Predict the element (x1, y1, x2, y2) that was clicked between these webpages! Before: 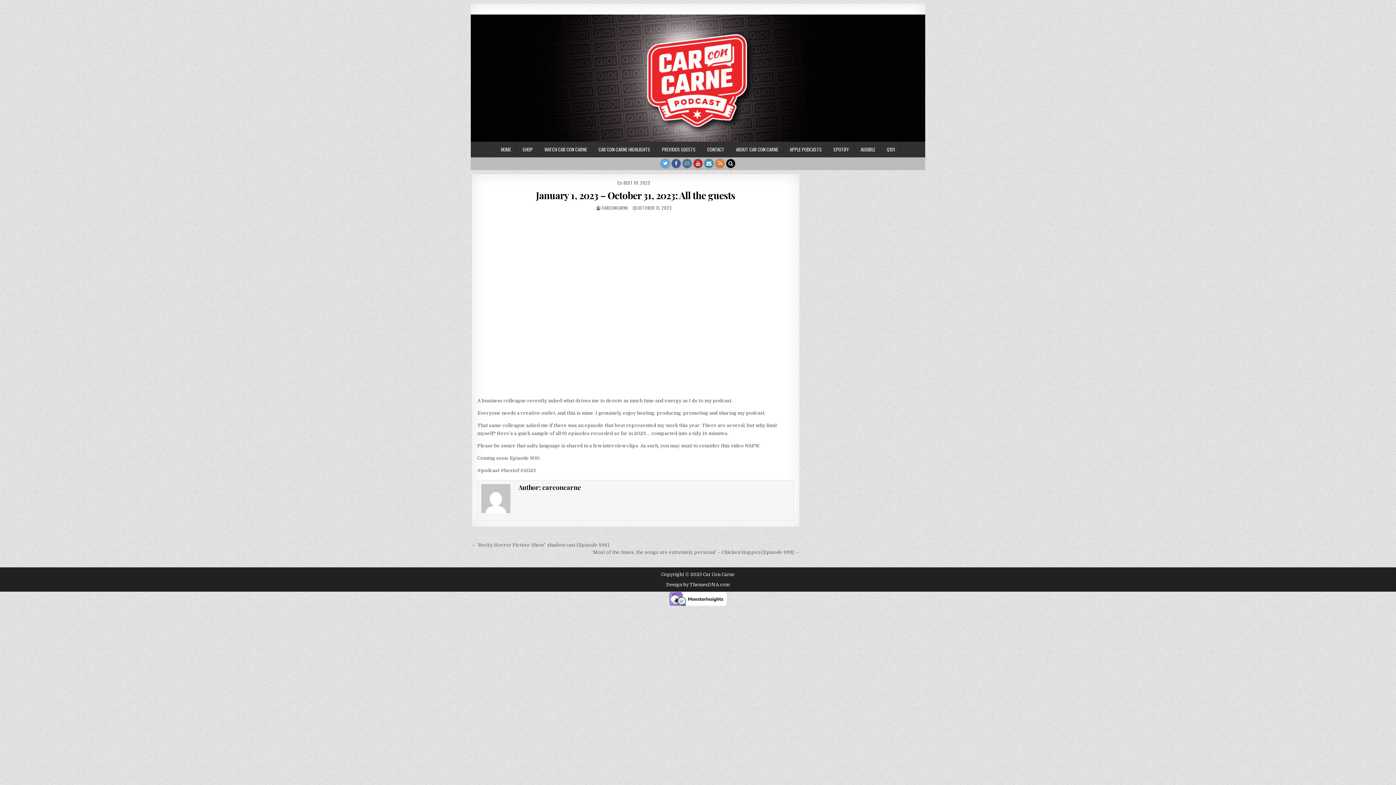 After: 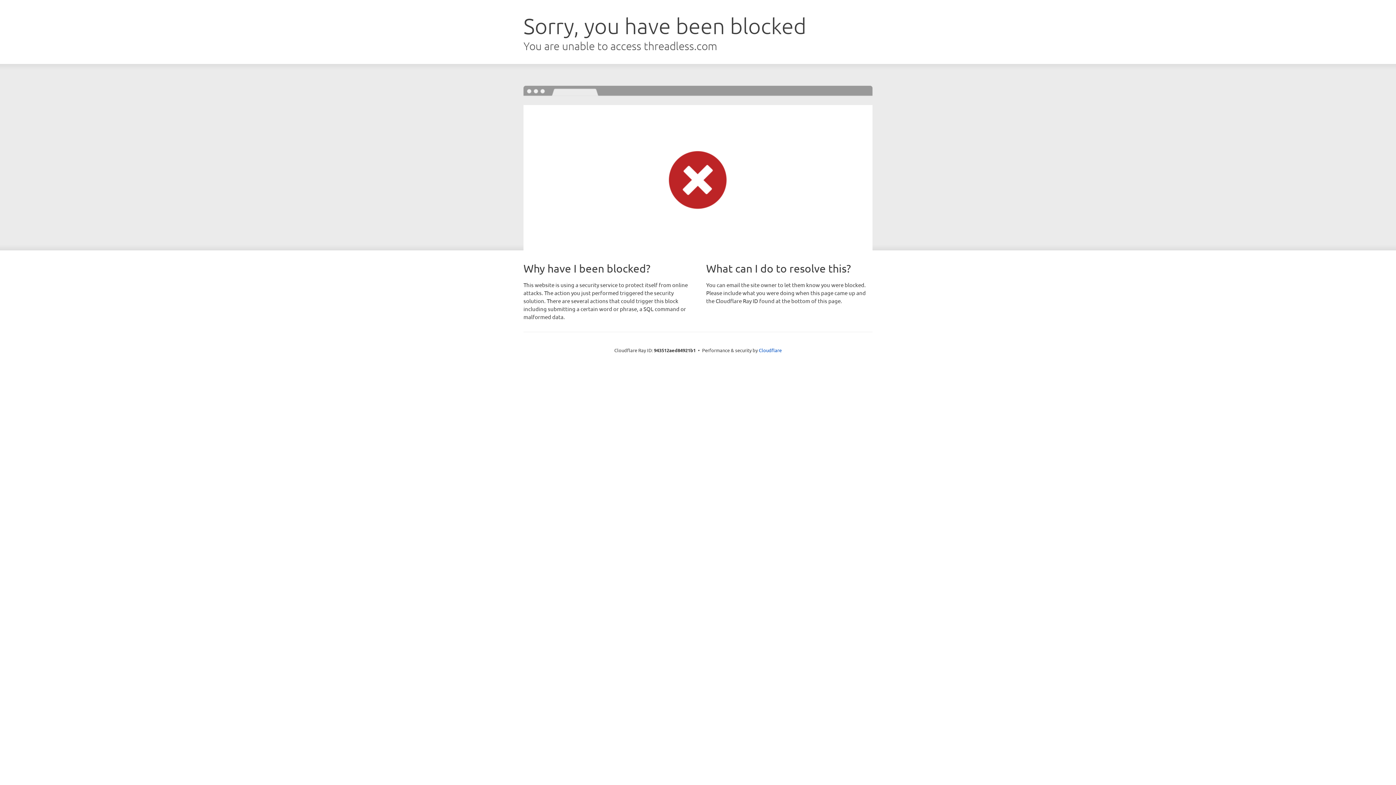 Action: bbox: (516, 141, 538, 157) label: SHOP